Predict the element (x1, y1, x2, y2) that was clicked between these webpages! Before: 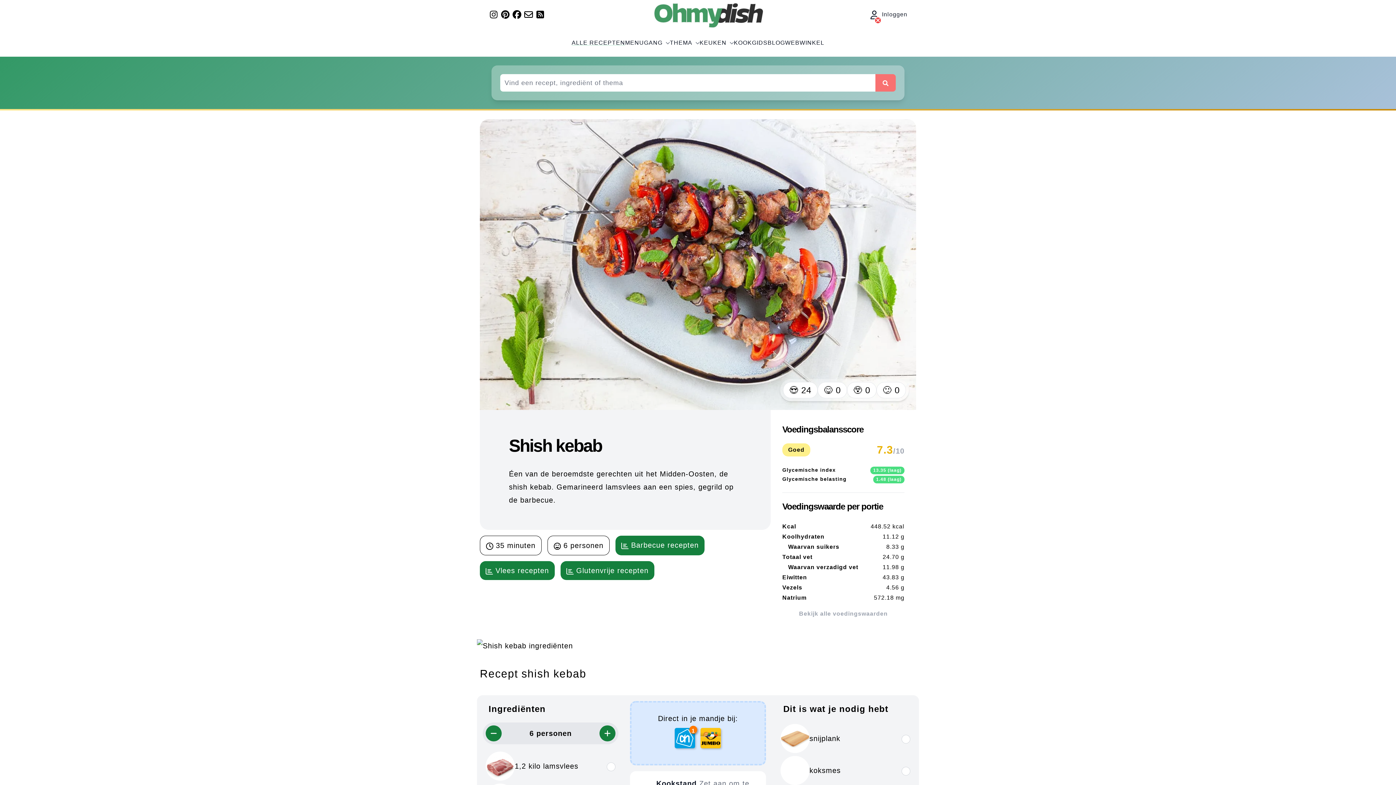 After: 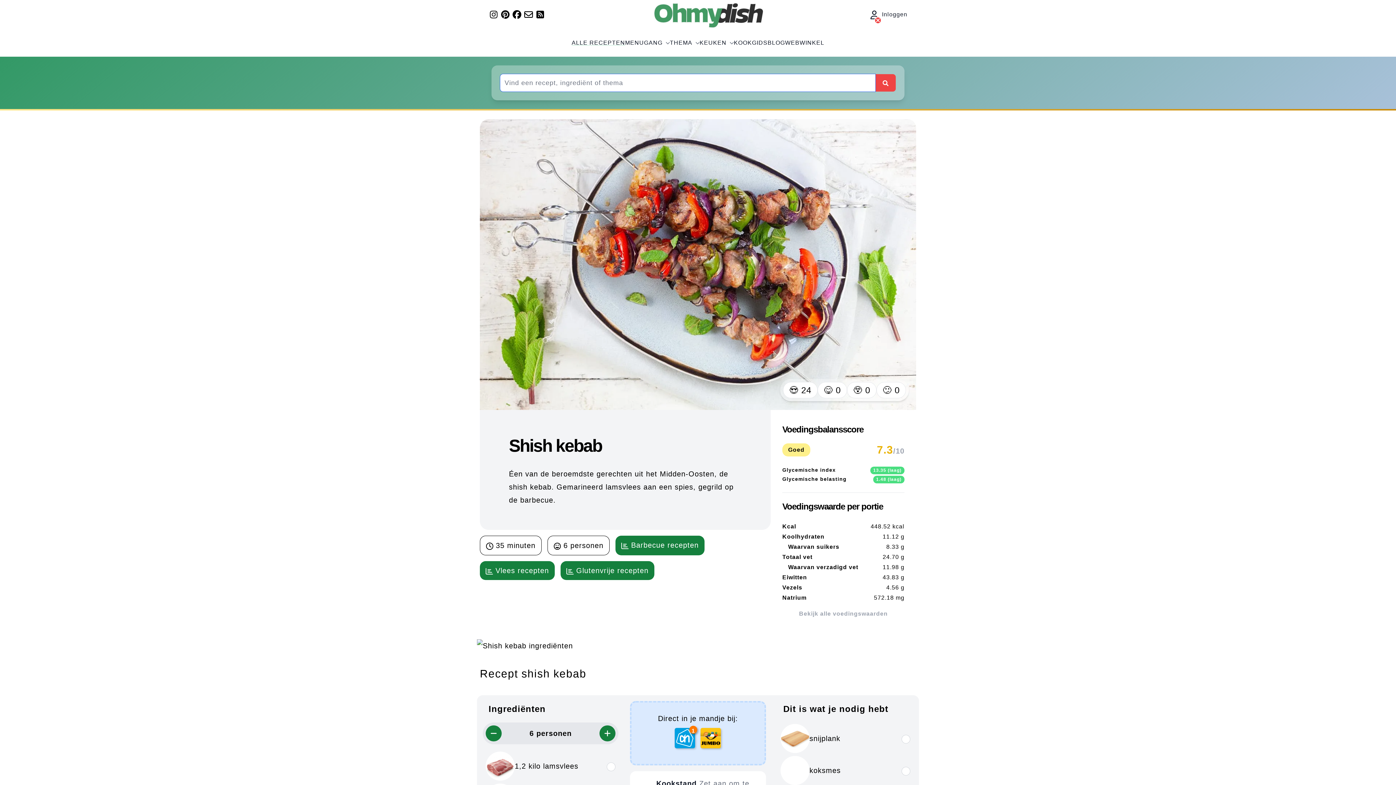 Action: bbox: (875, 74, 896, 91) label: Zoeken